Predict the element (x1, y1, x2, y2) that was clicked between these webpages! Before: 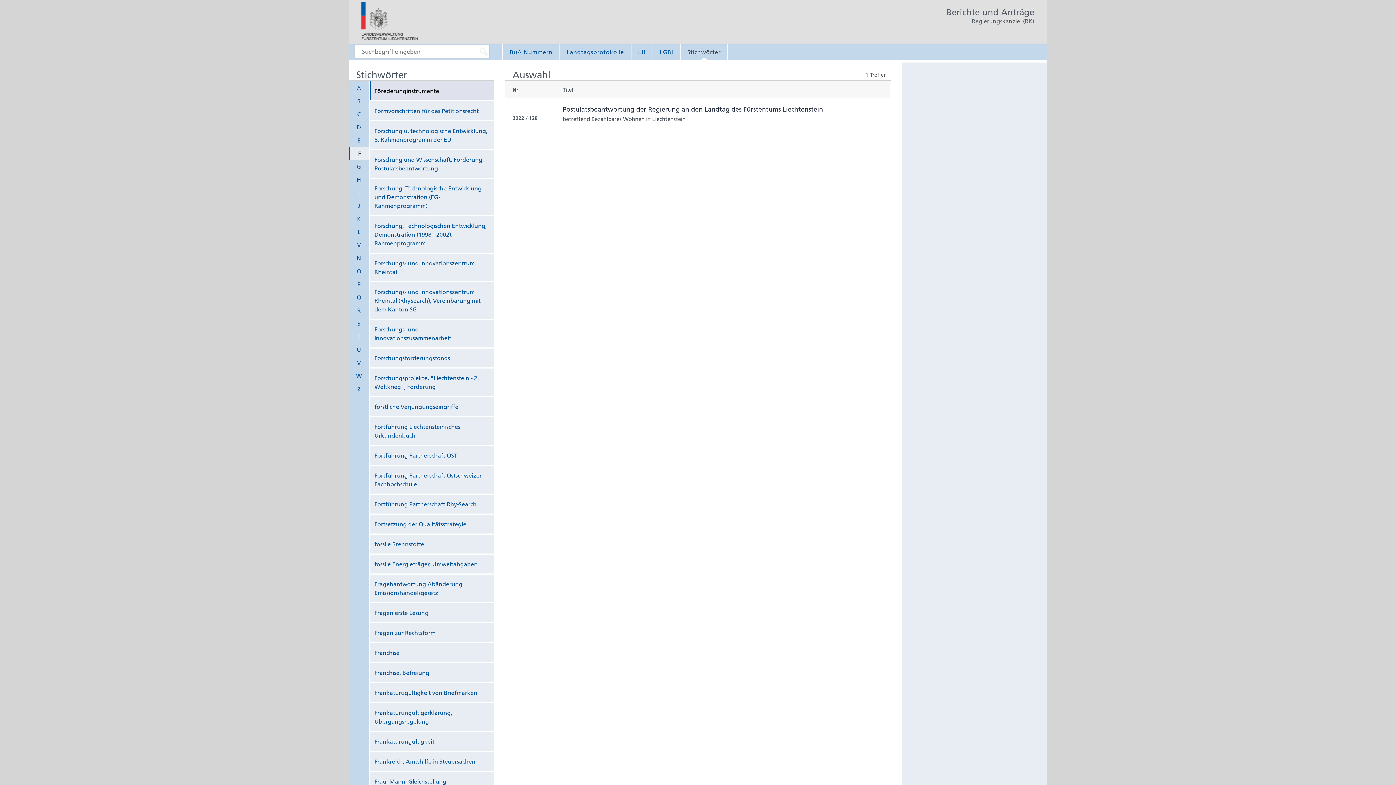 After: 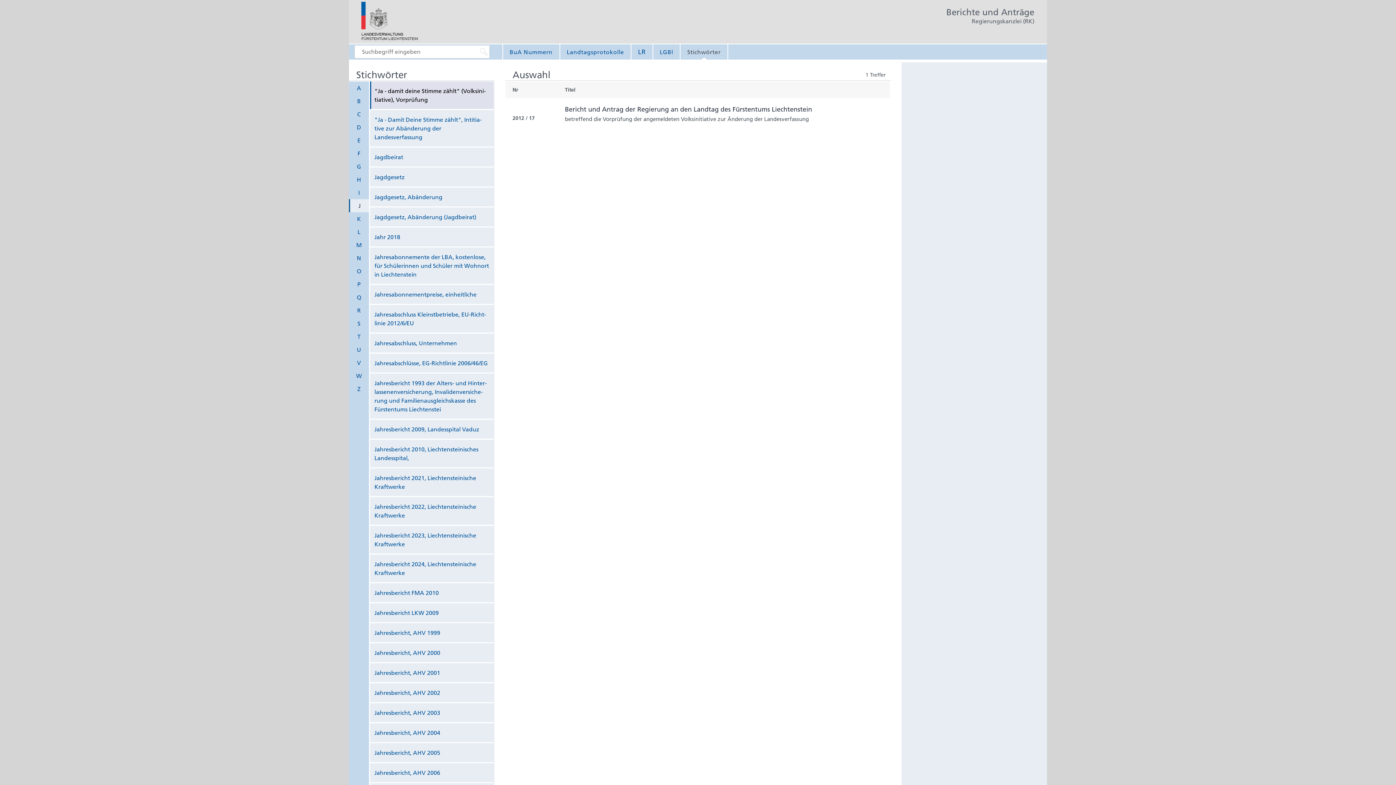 Action: label: J bbox: (349, 199, 369, 212)